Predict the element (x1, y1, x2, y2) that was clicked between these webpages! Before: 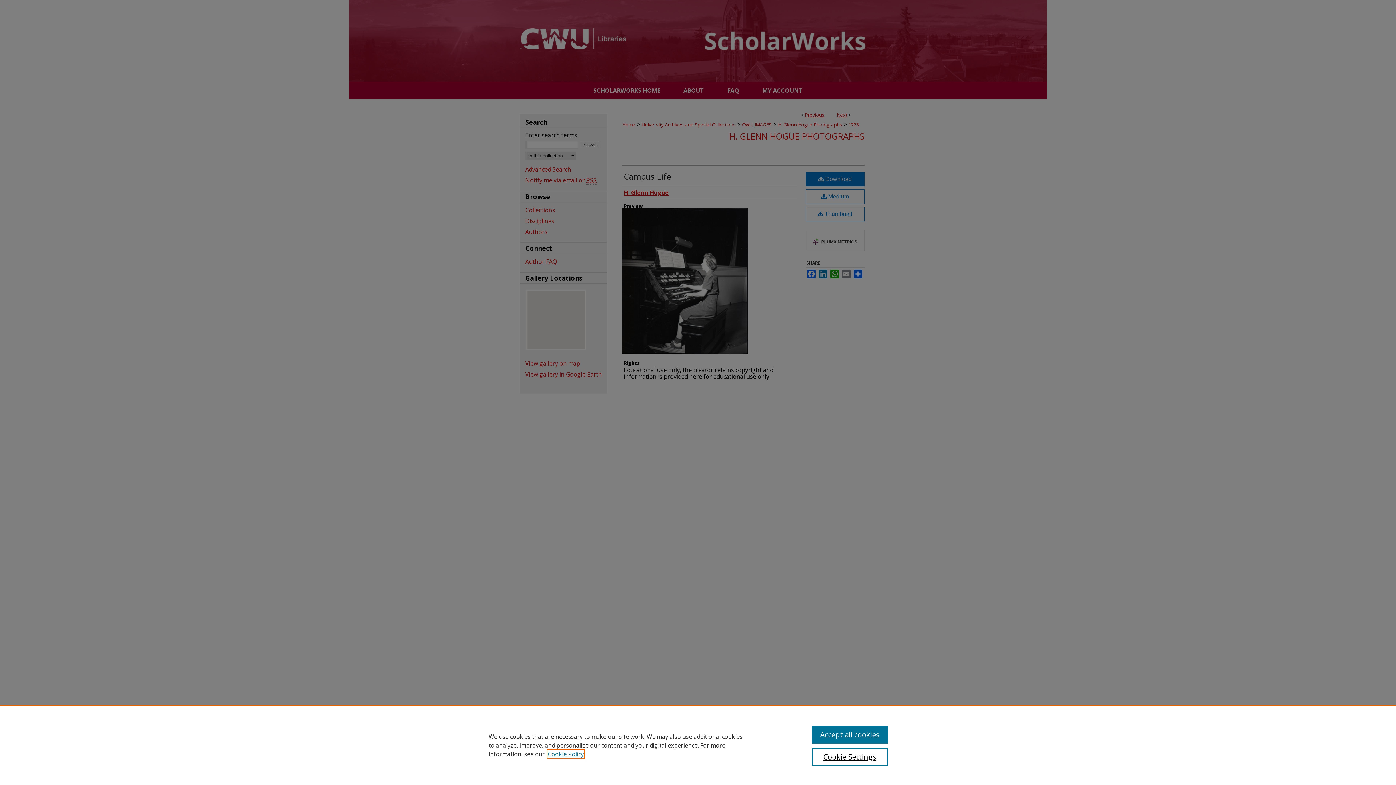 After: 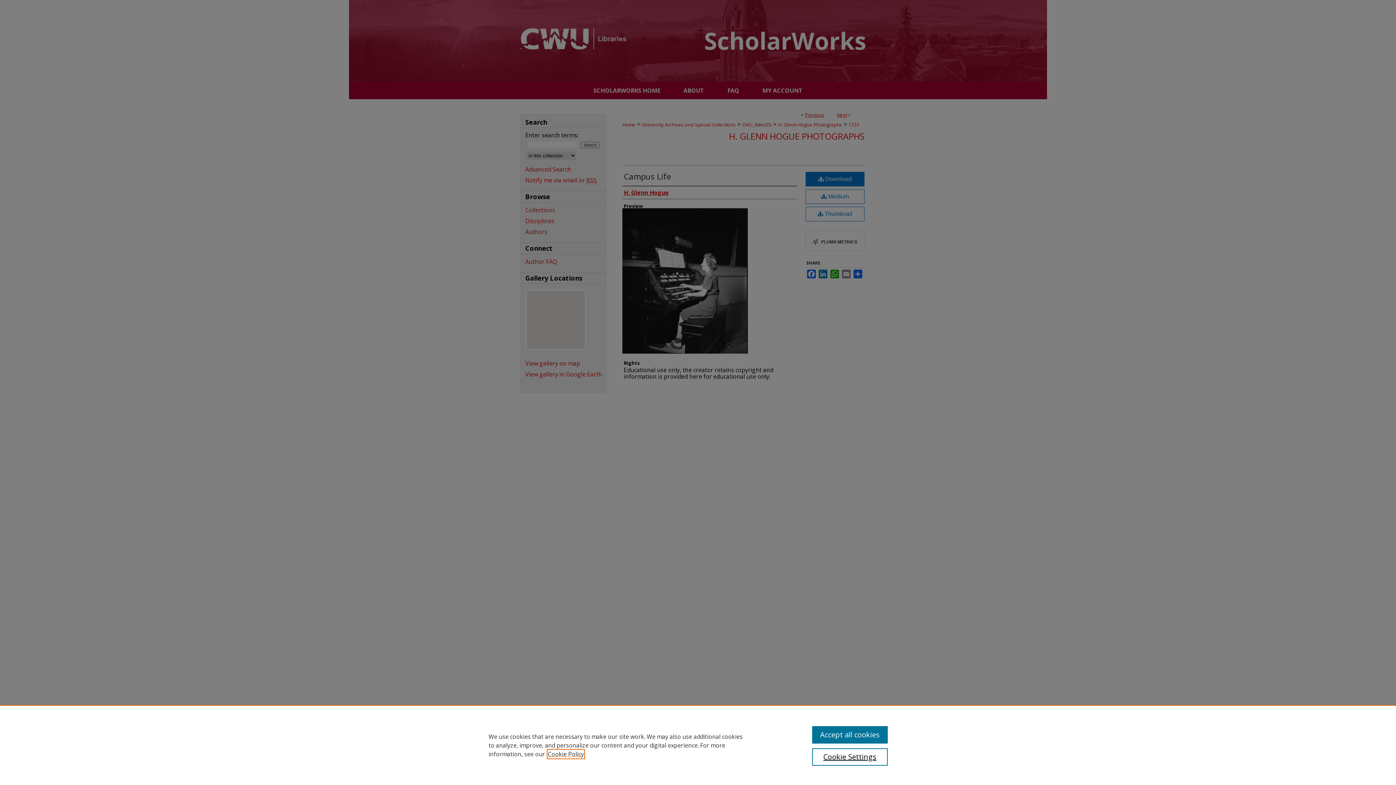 Action: bbox: (548, 750, 584, 758) label: , opens in a new tab